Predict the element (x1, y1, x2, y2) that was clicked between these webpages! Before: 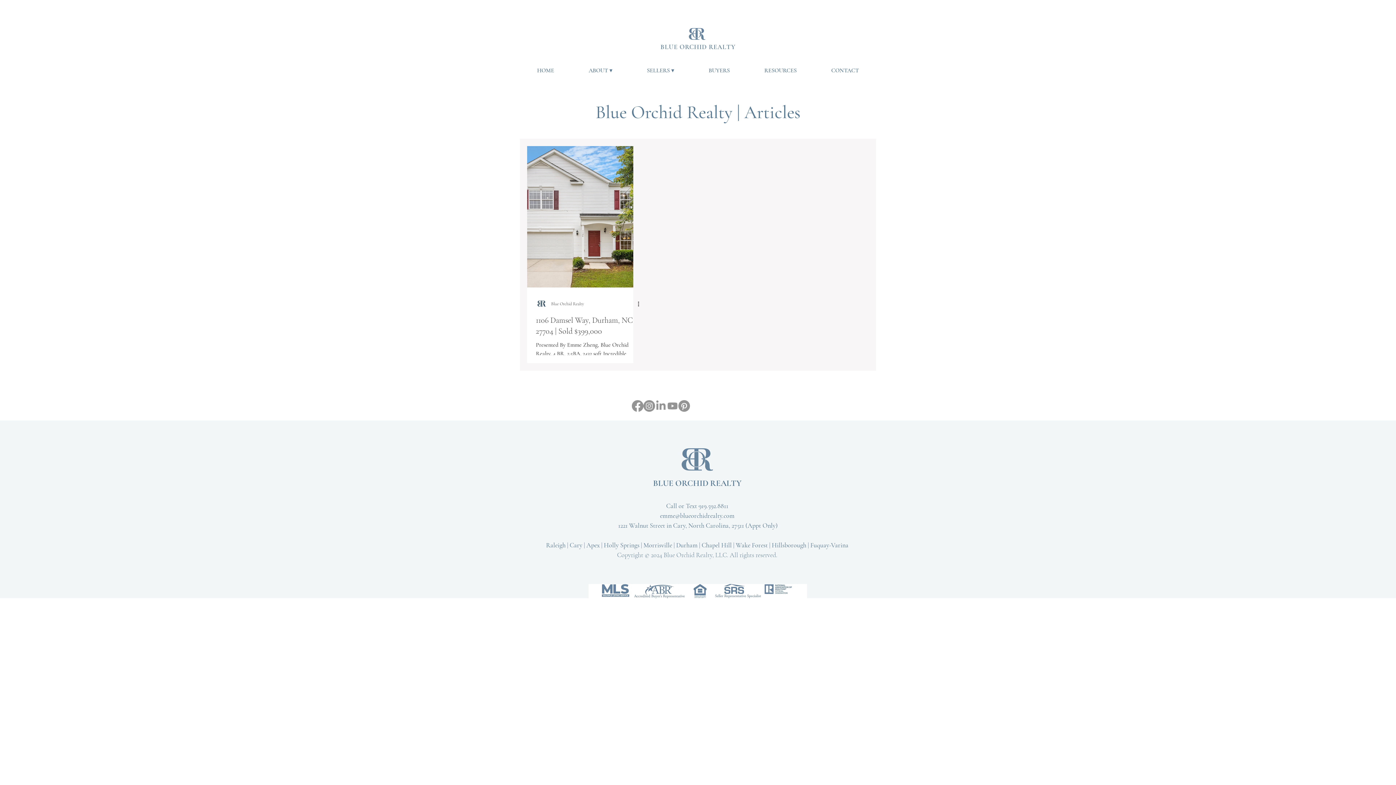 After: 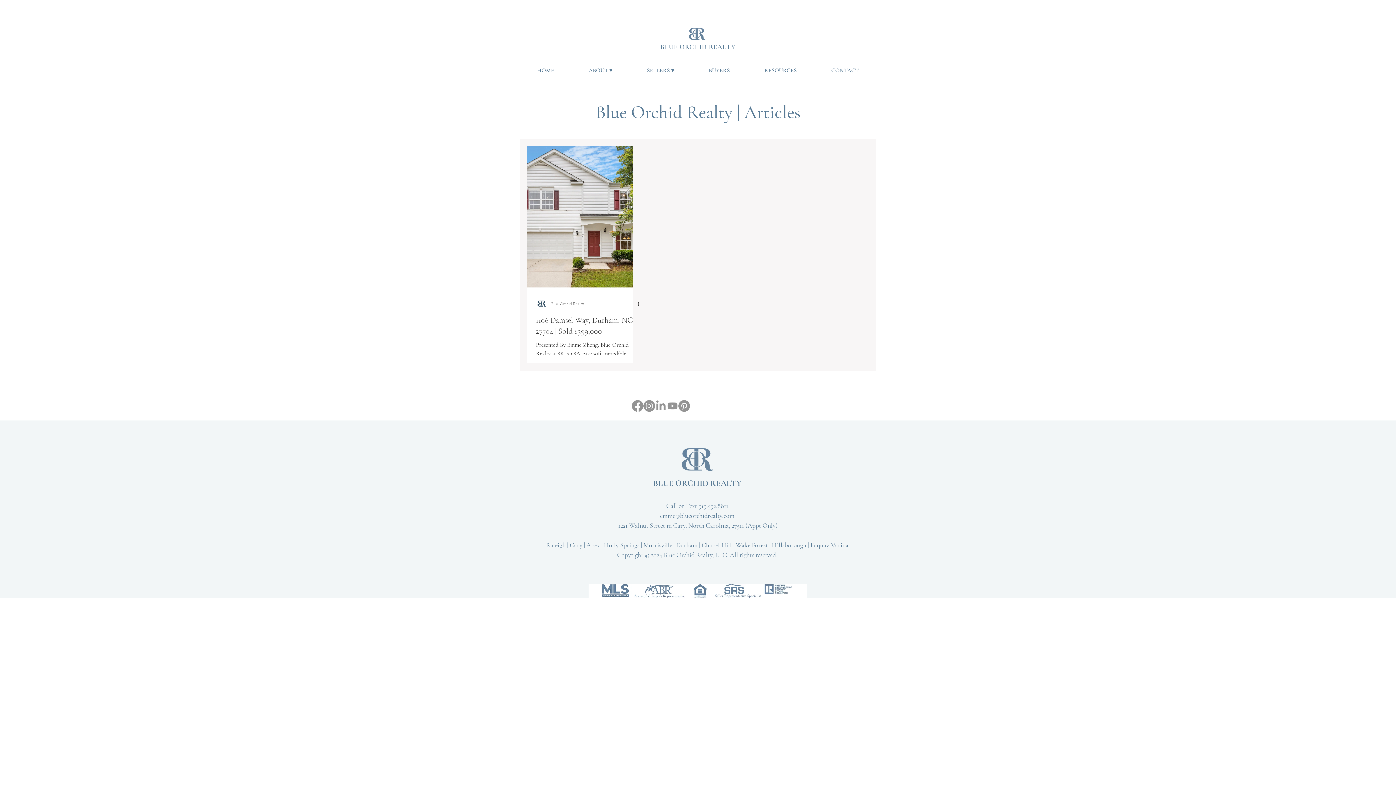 Action: bbox: (691, 63, 747, 78) label: BUYERS